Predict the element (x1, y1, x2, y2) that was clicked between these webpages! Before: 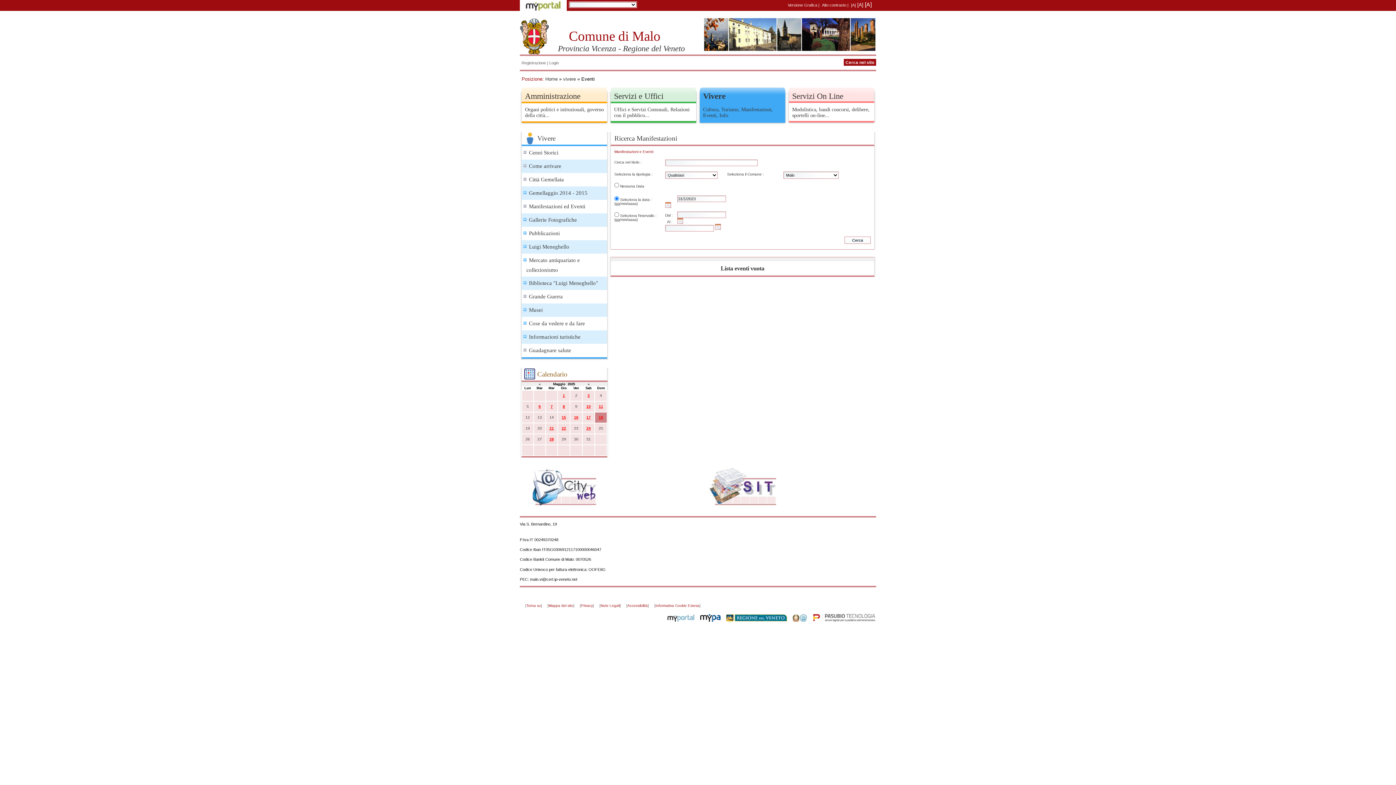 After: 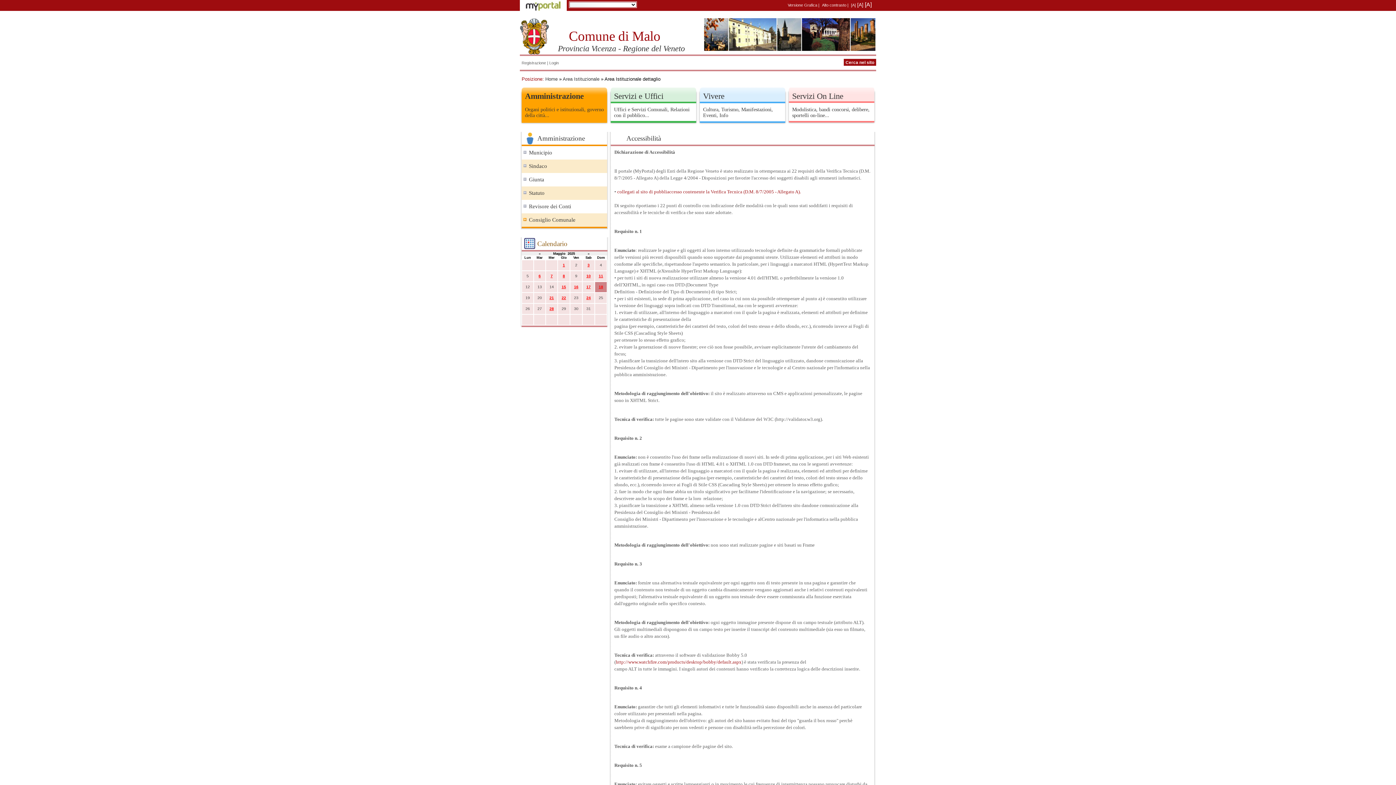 Action: label: Accessibilità bbox: (627, 604, 648, 608)